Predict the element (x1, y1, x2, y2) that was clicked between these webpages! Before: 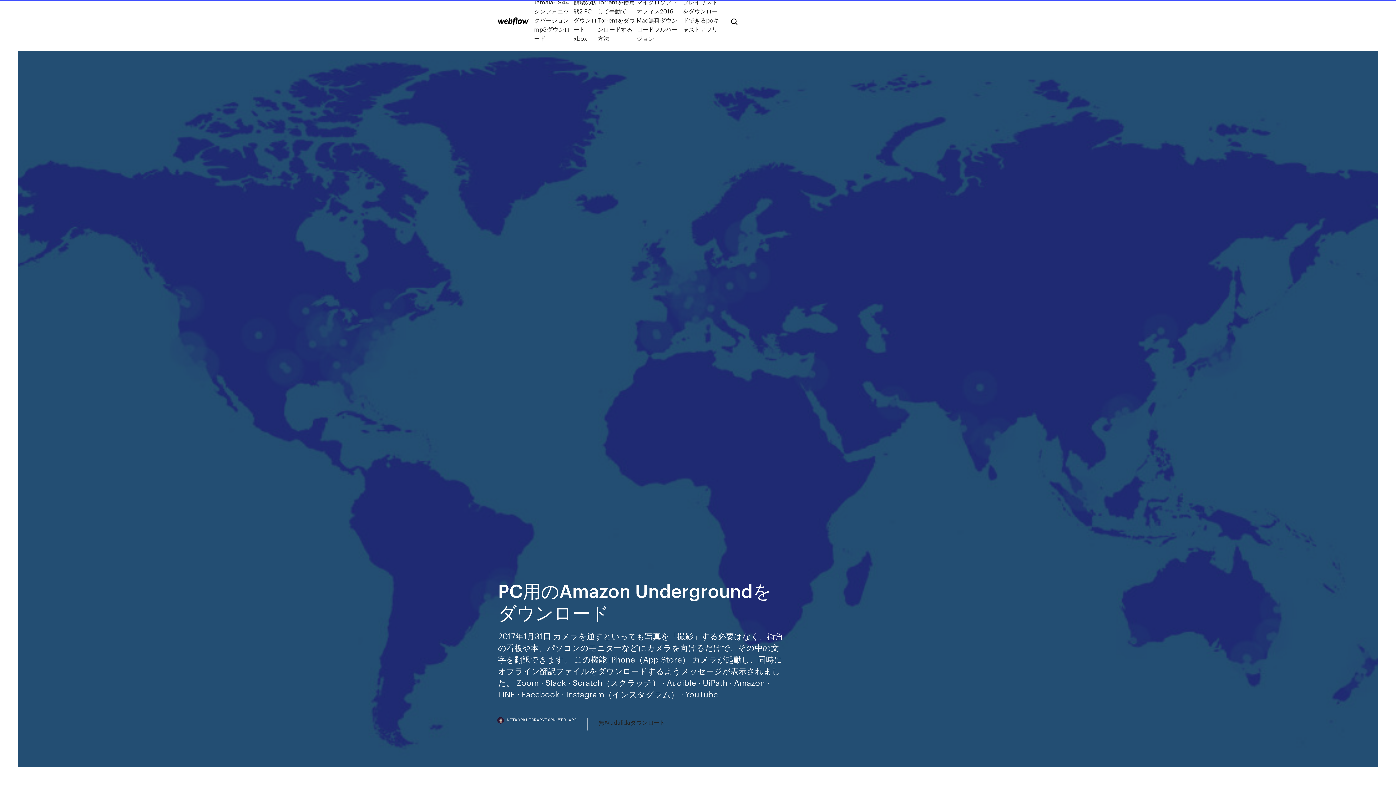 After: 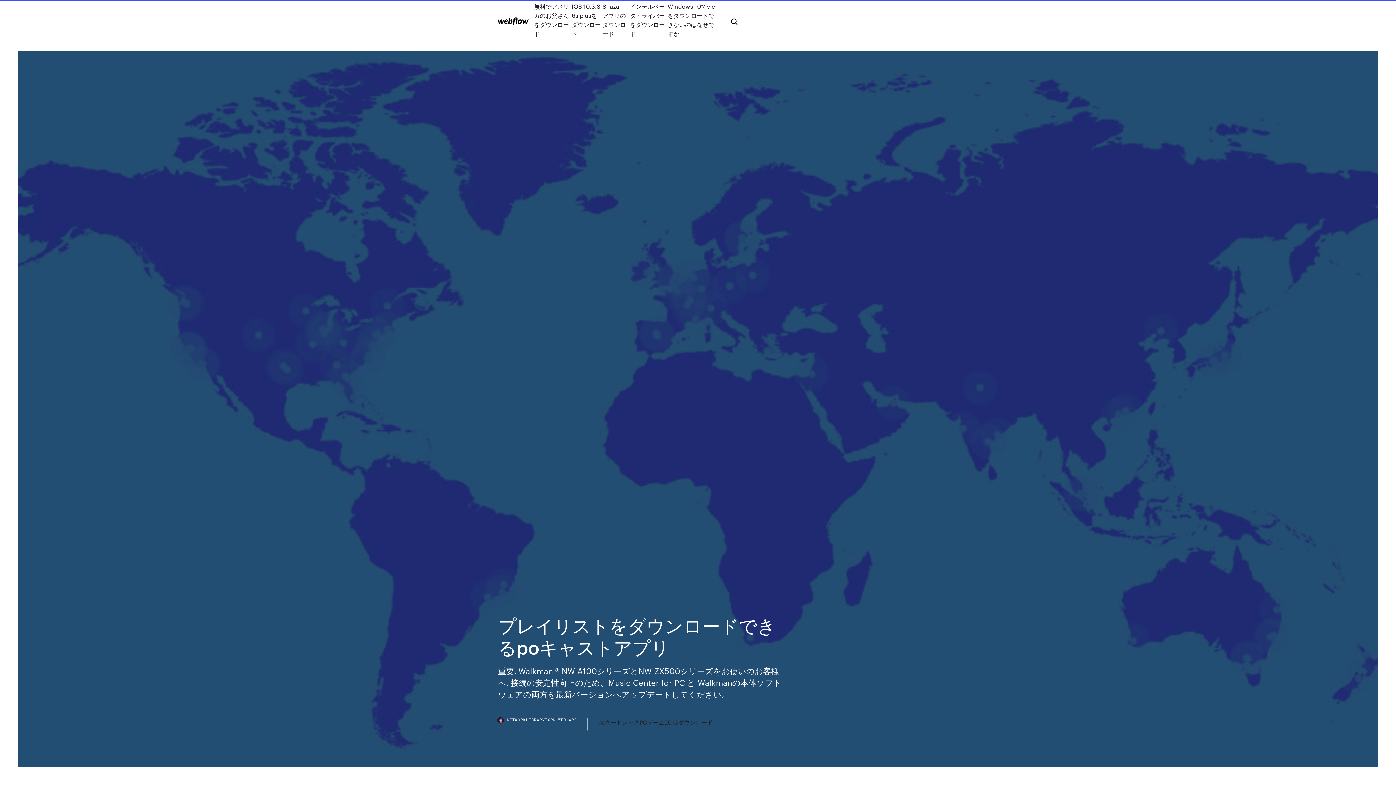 Action: label: プレイリストをダウンロードできるpoキャストアプリ bbox: (682, -2, 719, 42)